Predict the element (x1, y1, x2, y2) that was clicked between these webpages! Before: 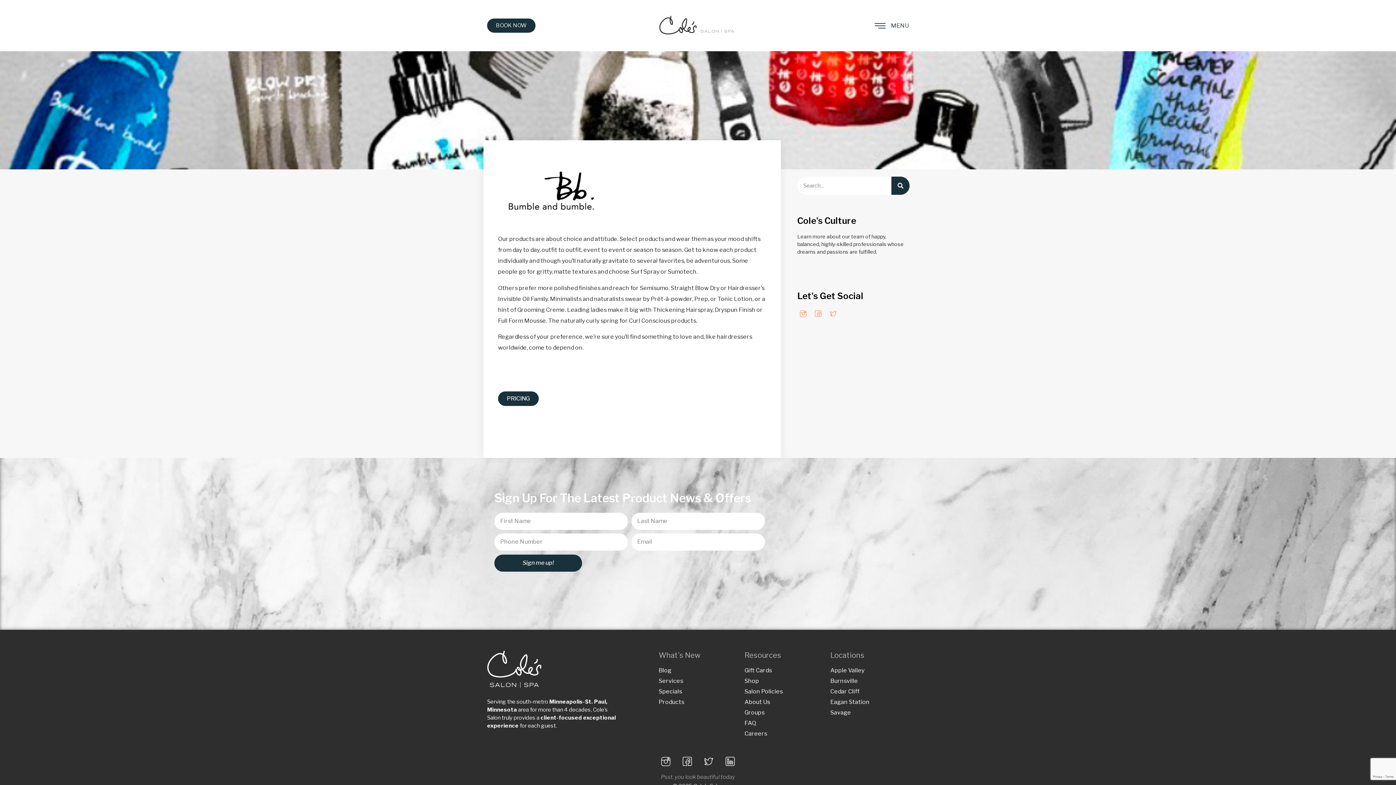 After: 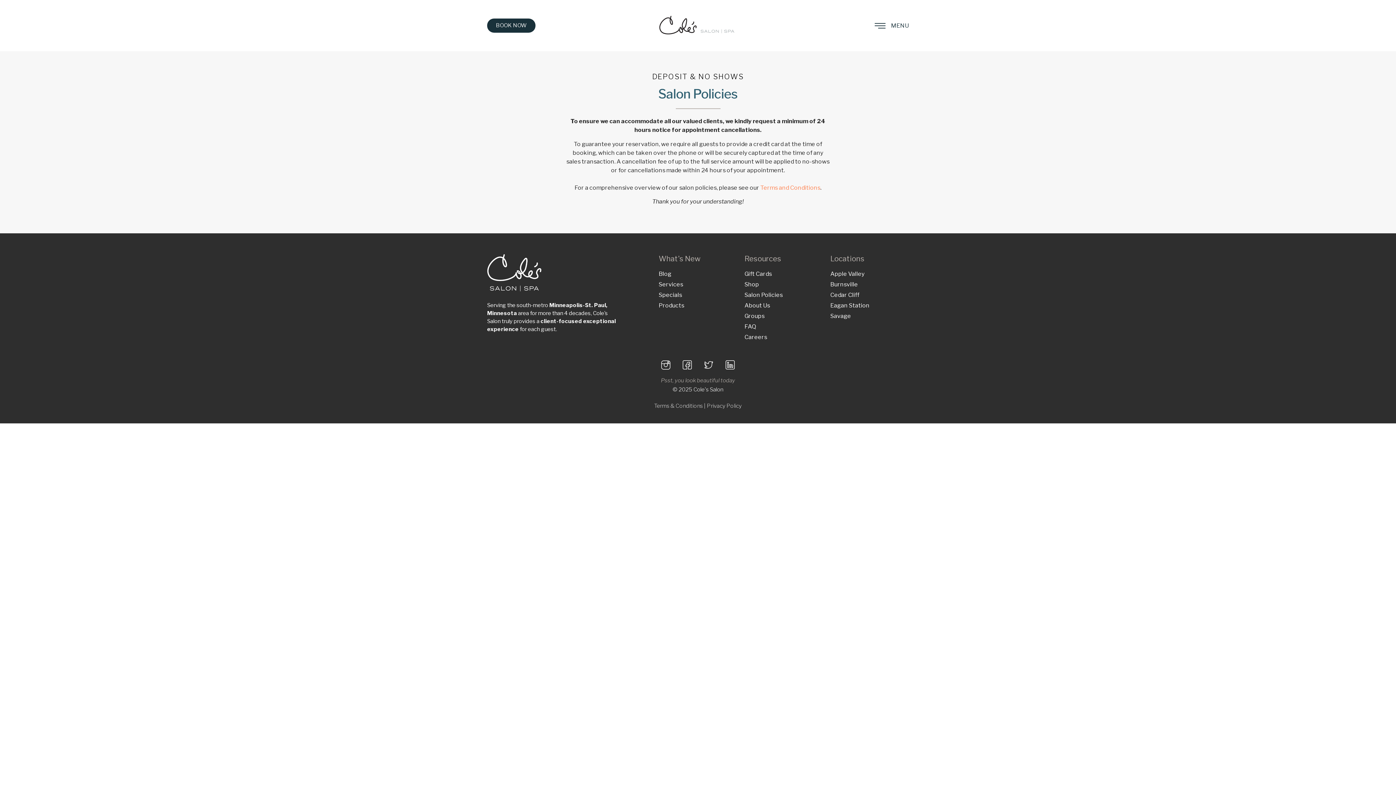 Action: label: Salon Policies bbox: (744, 687, 823, 696)